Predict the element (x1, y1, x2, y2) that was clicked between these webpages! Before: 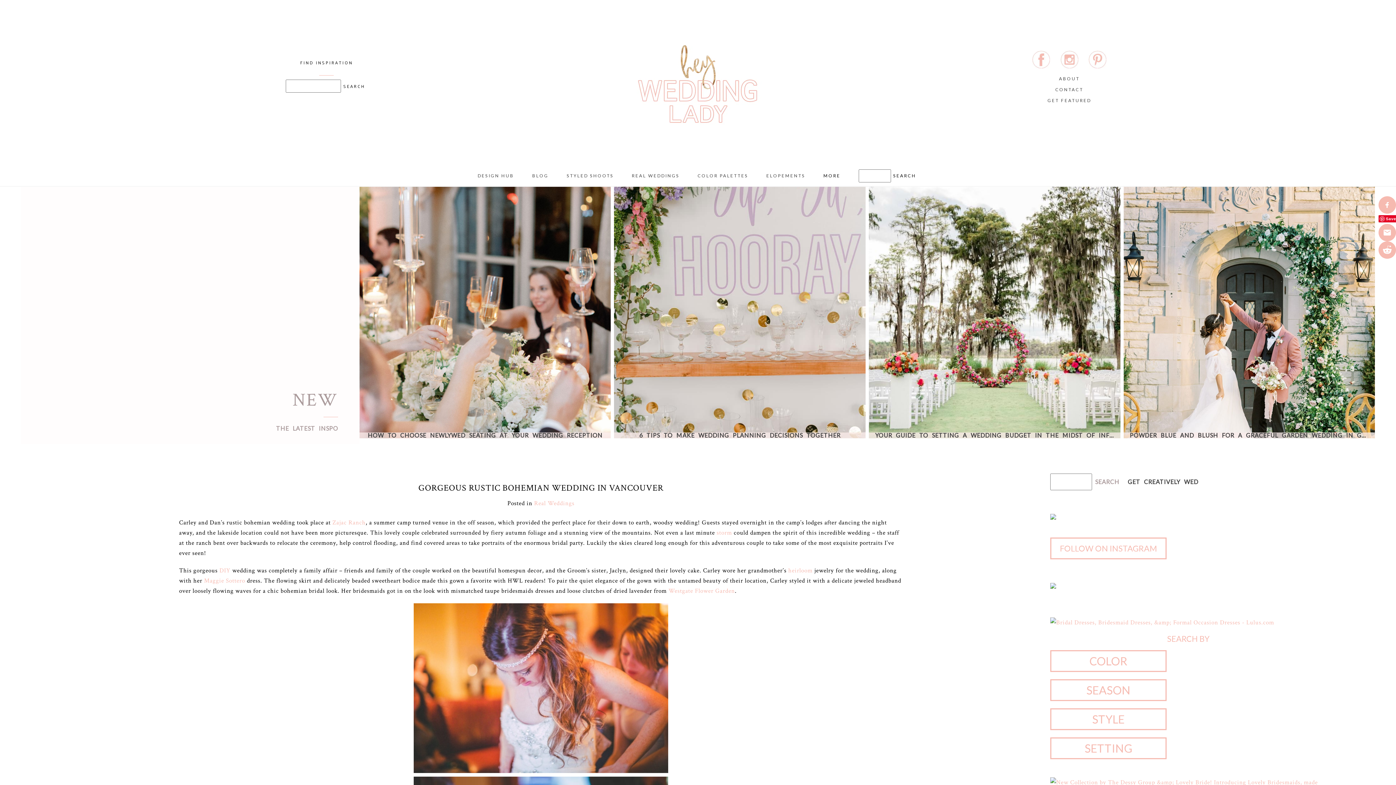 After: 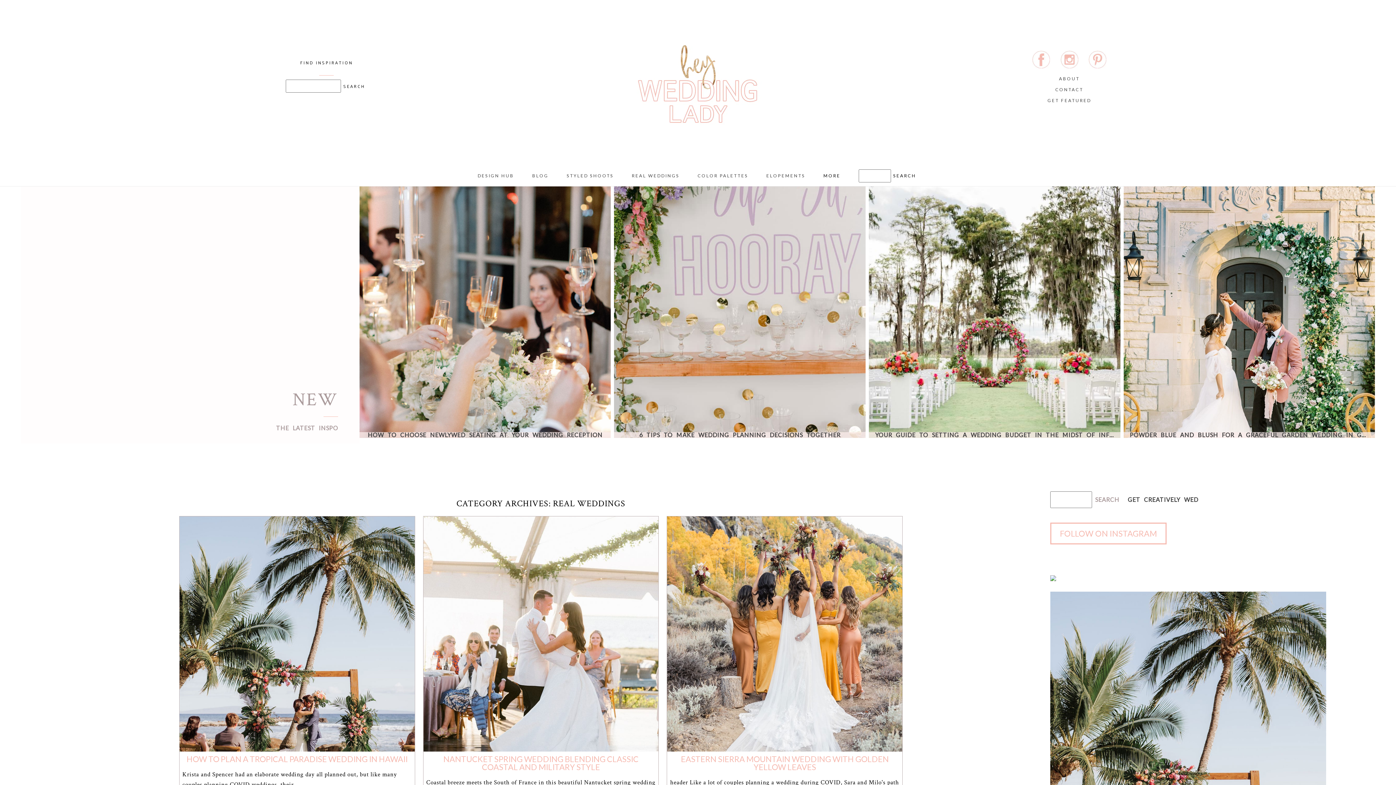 Action: label: Real Weddings bbox: (534, 499, 574, 507)